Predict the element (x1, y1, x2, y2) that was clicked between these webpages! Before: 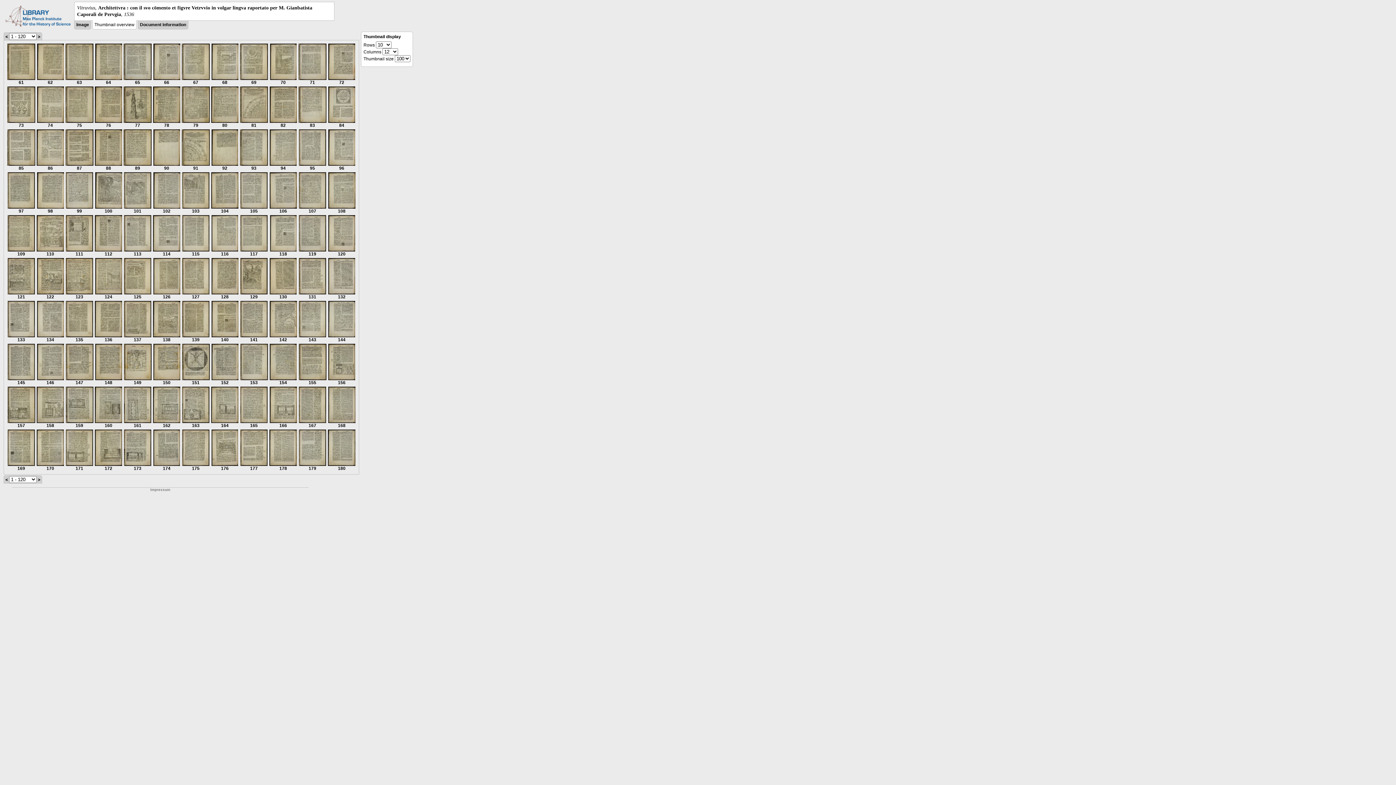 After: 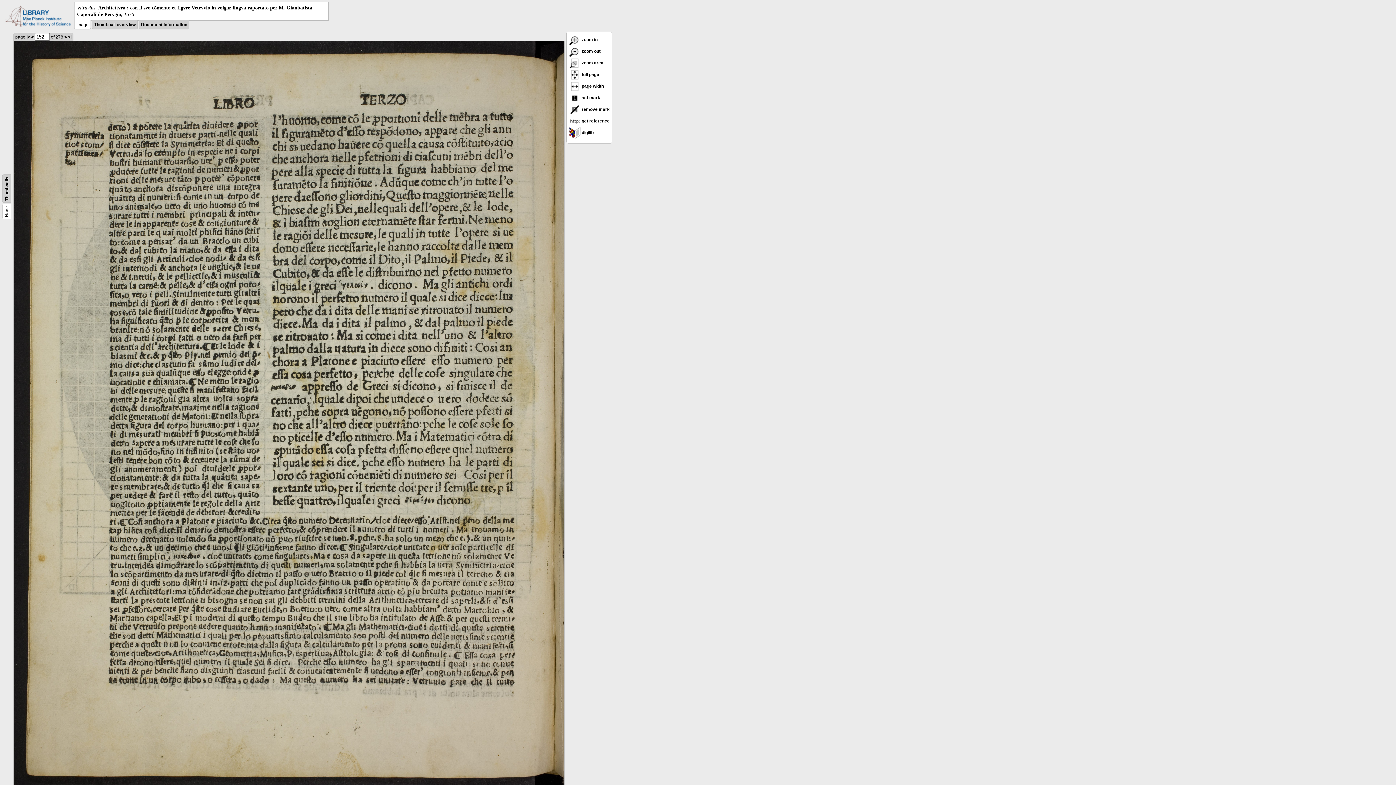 Action: label: 
152 bbox: (211, 376, 238, 385)